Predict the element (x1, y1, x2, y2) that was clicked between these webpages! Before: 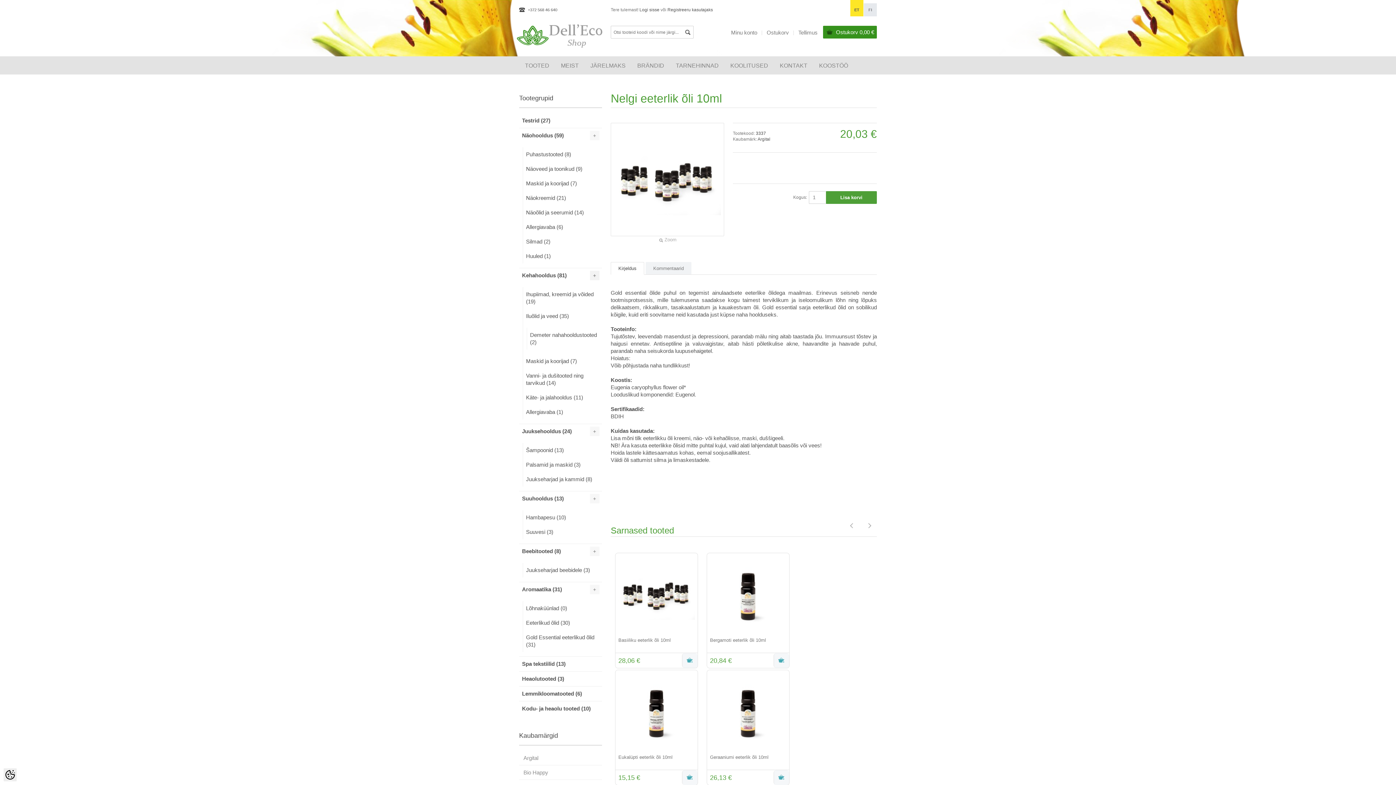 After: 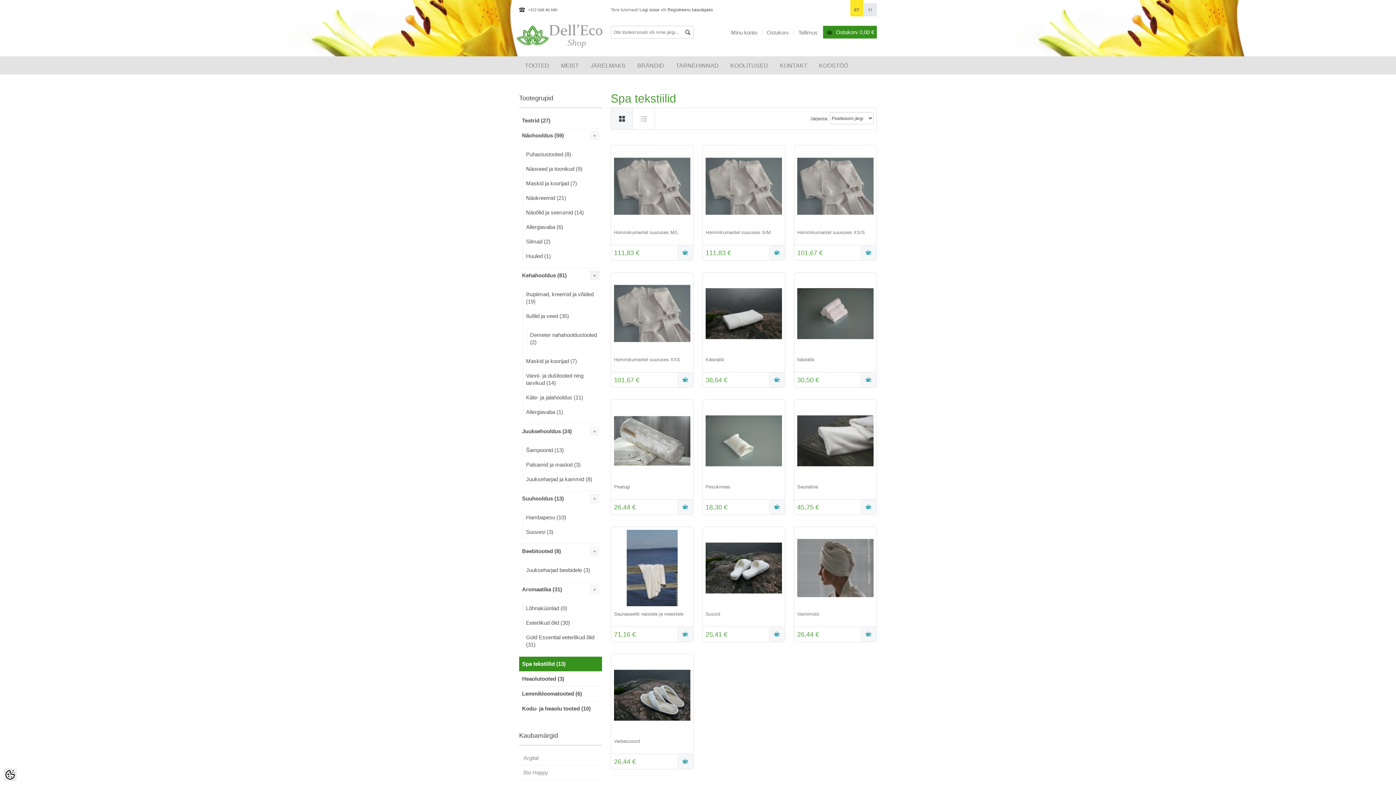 Action: bbox: (519, 657, 602, 671) label: Spa tekstiilid (13)